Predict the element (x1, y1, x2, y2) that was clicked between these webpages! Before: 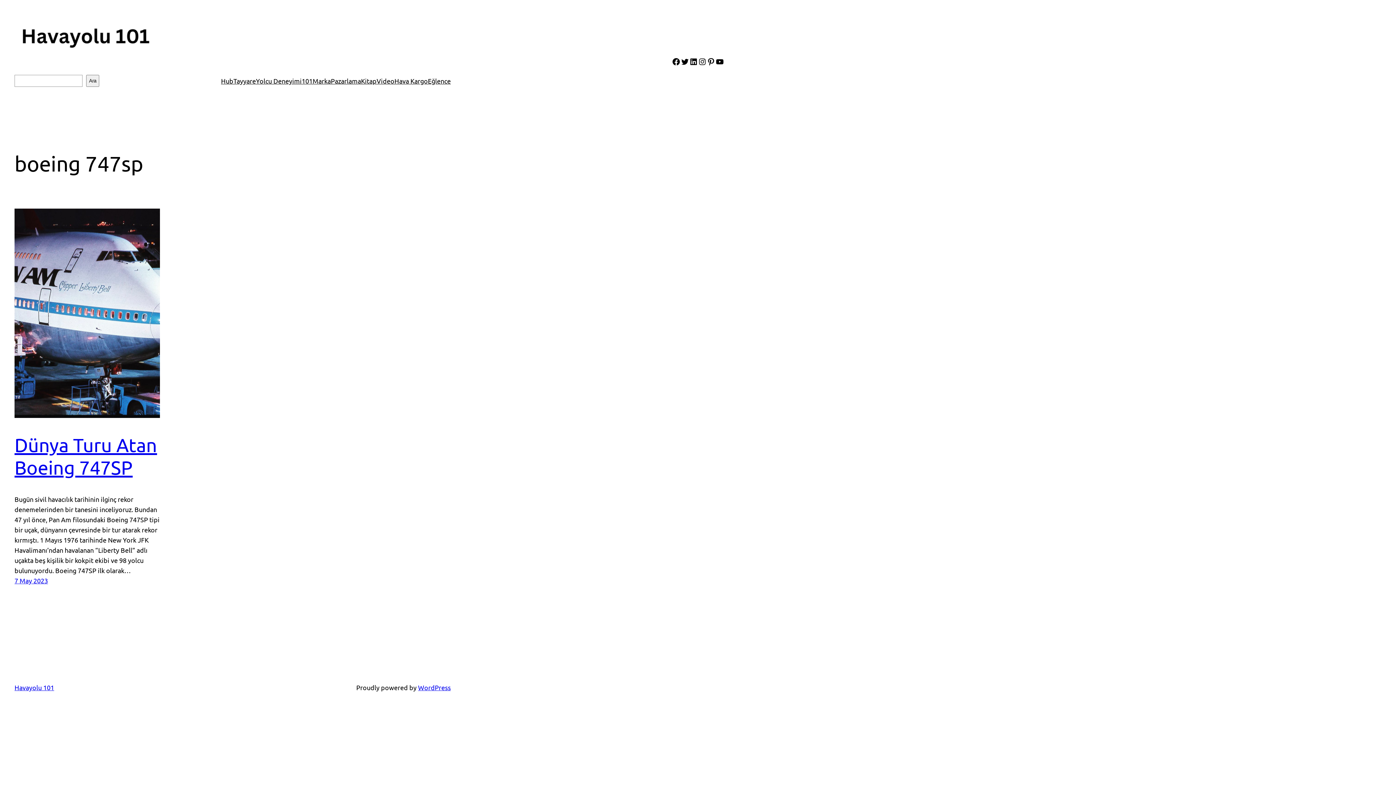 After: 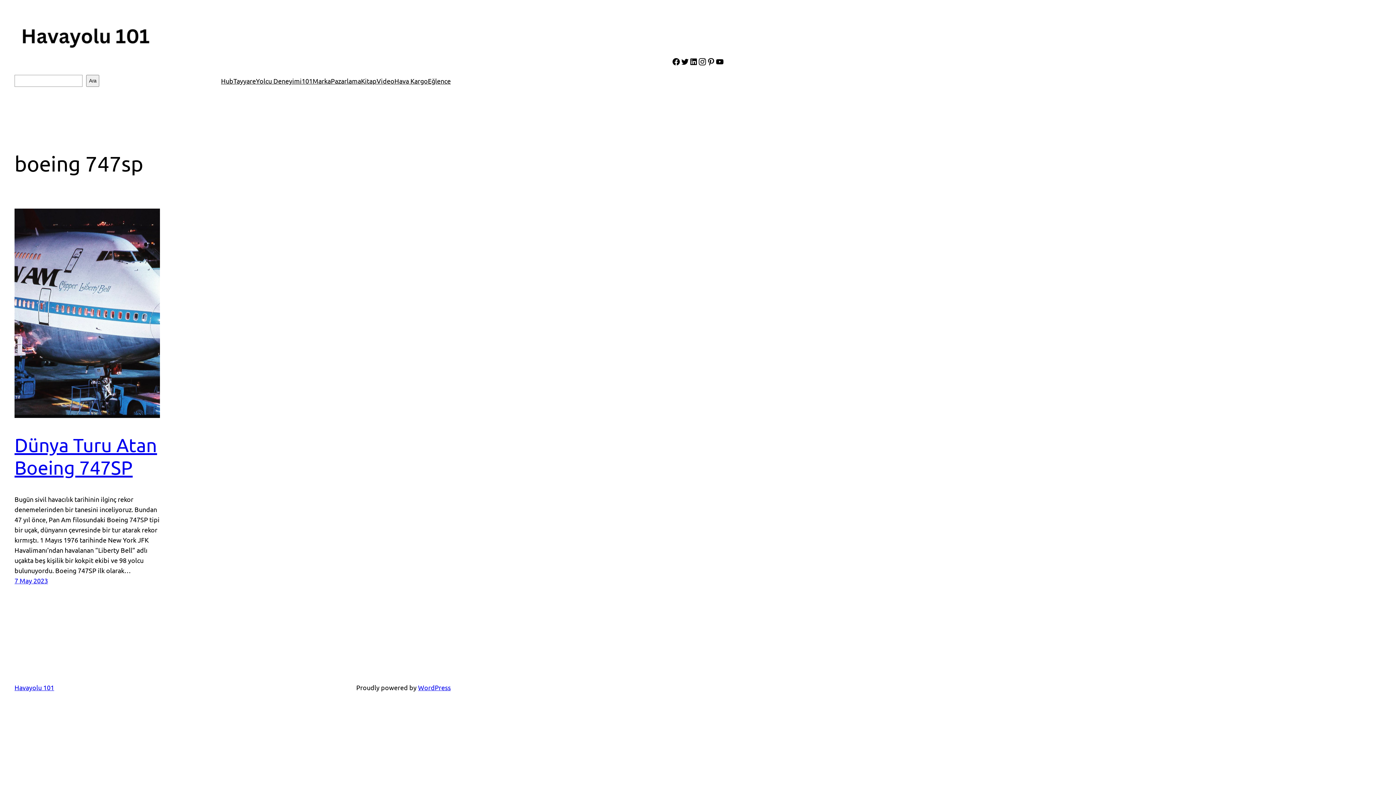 Action: bbox: (698, 57, 706, 66) label: Instagram